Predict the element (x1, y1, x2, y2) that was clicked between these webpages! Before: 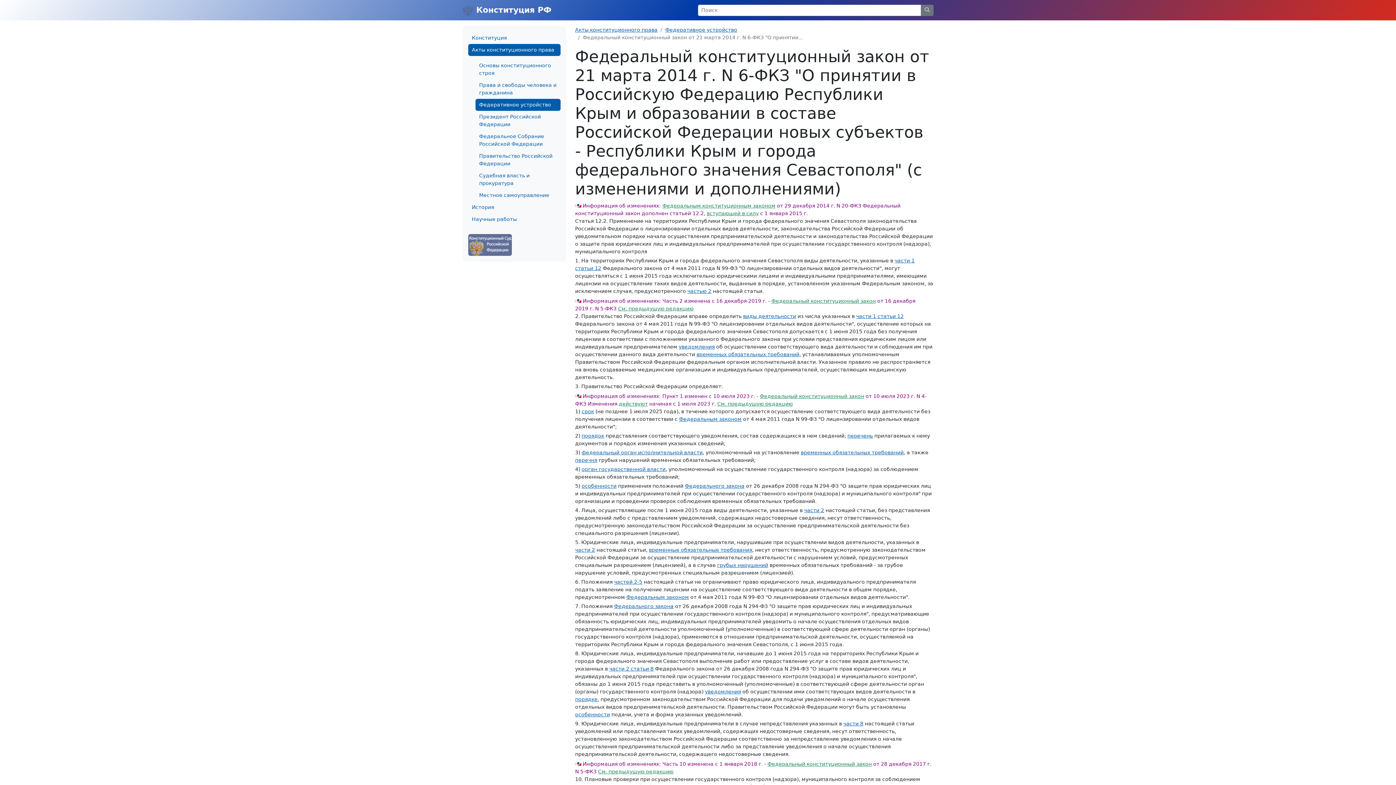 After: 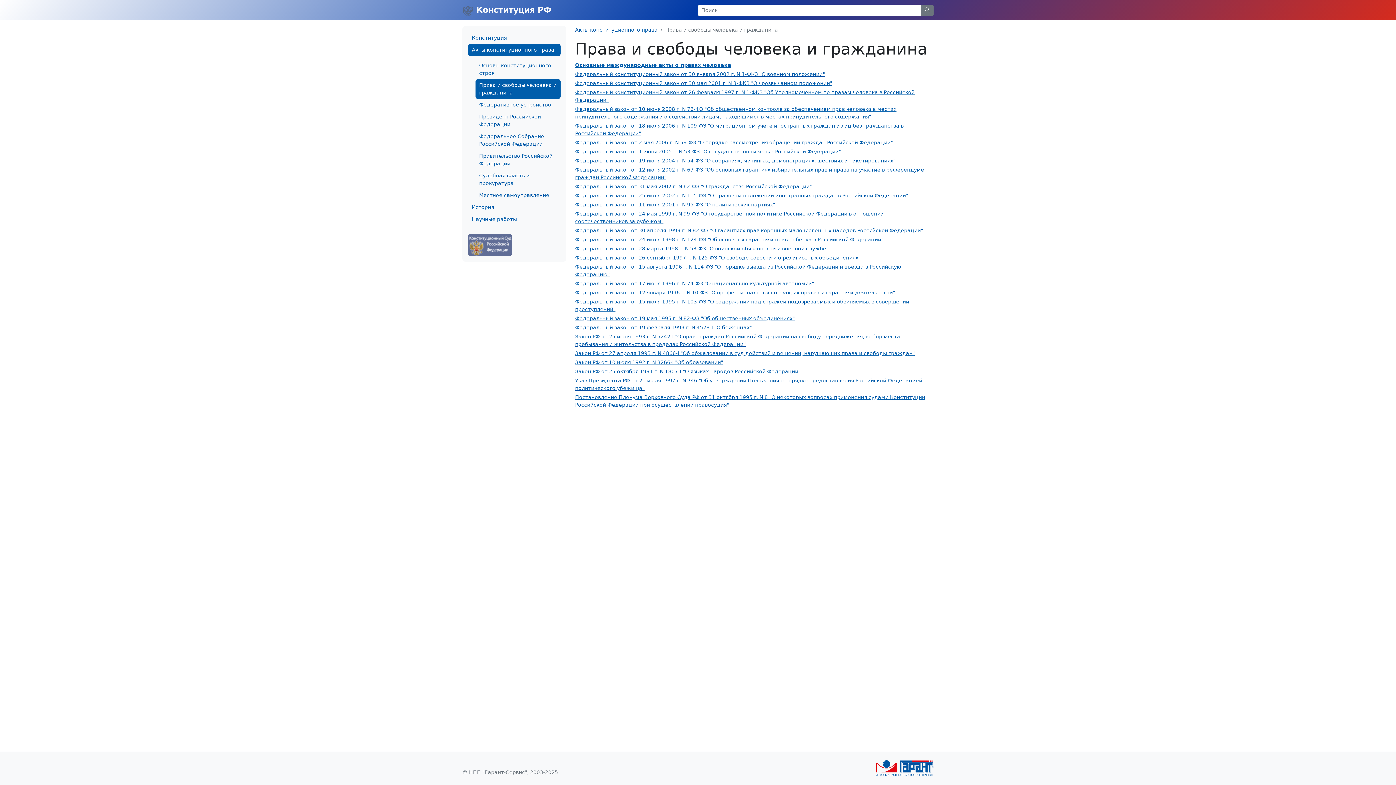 Action: label: Права и свободы человека и гражданина bbox: (475, 79, 560, 98)